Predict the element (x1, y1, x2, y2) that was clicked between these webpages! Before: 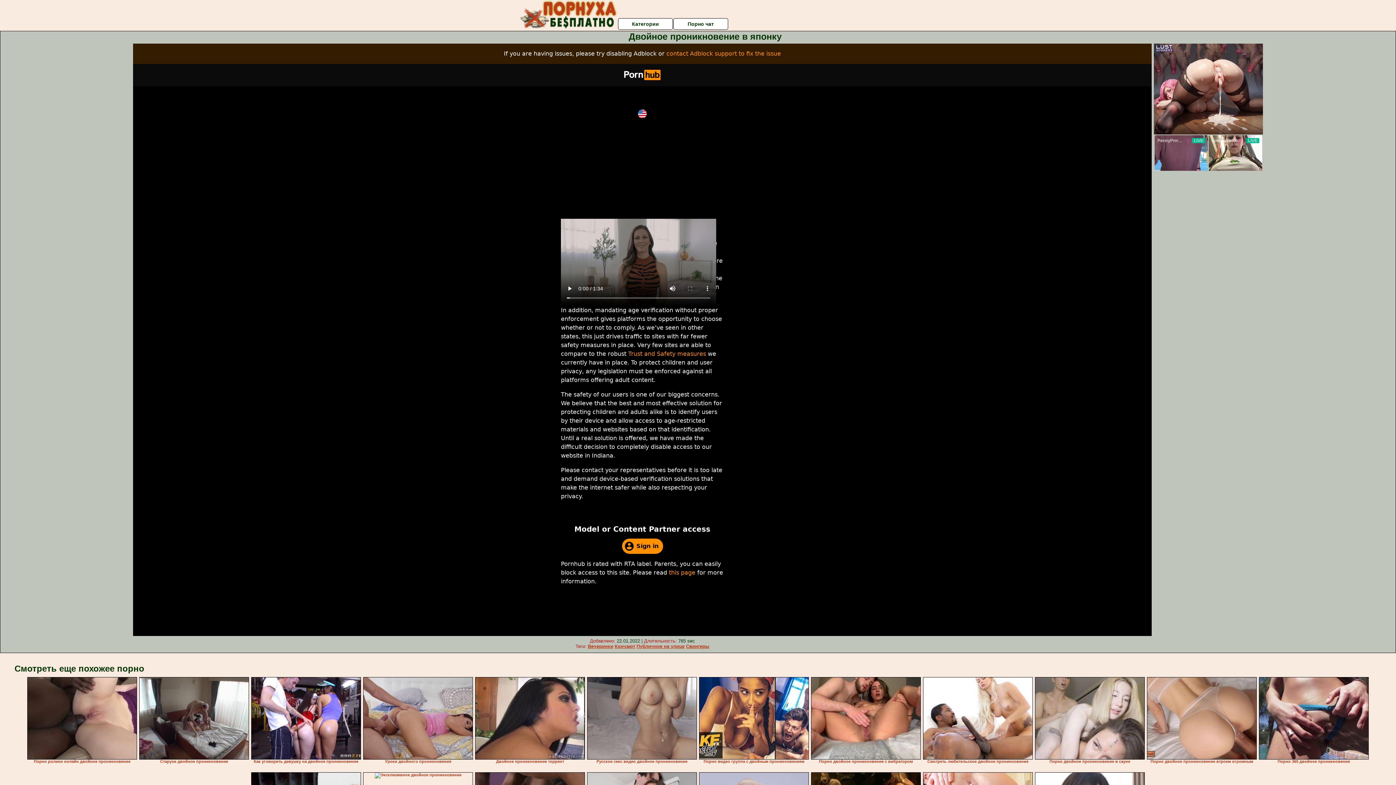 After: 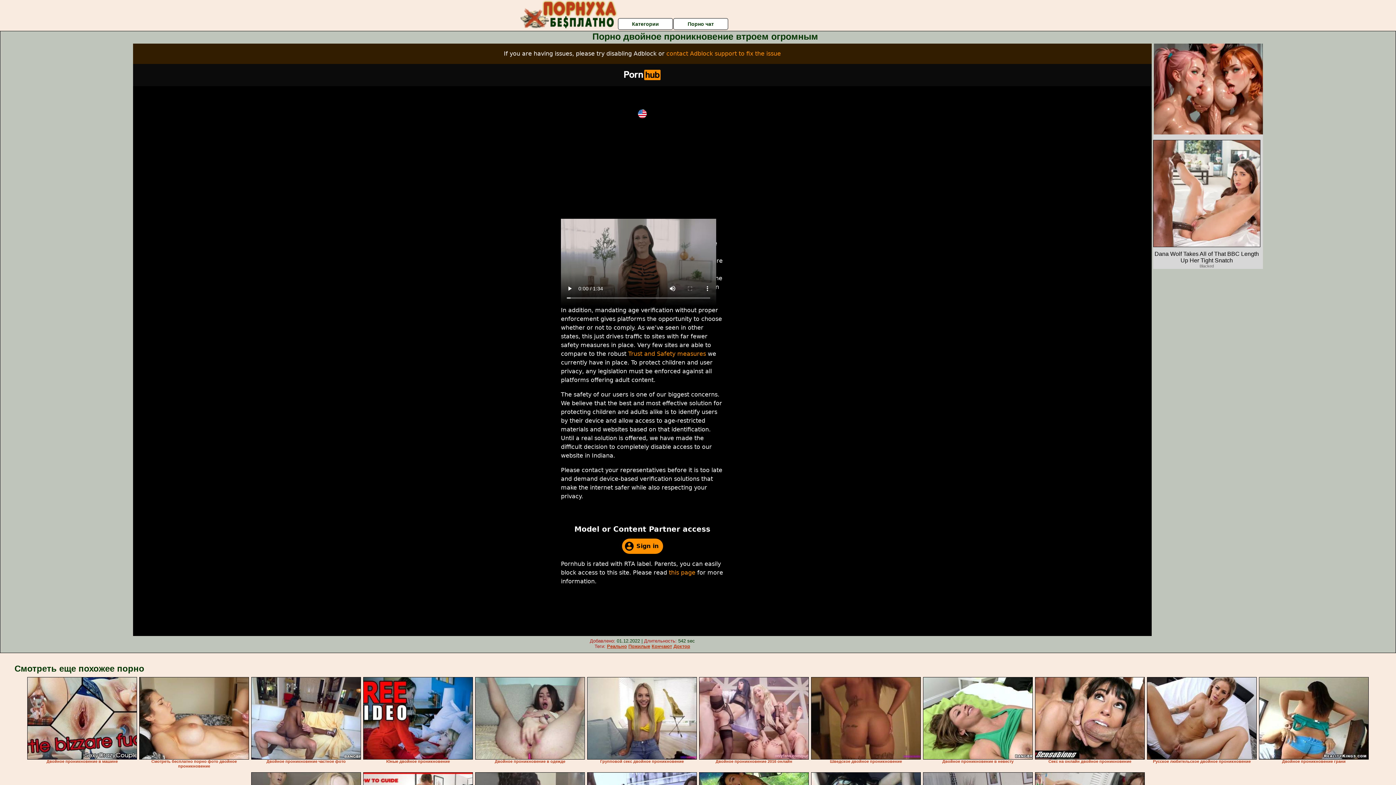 Action: bbox: (1147, 677, 1257, 760)